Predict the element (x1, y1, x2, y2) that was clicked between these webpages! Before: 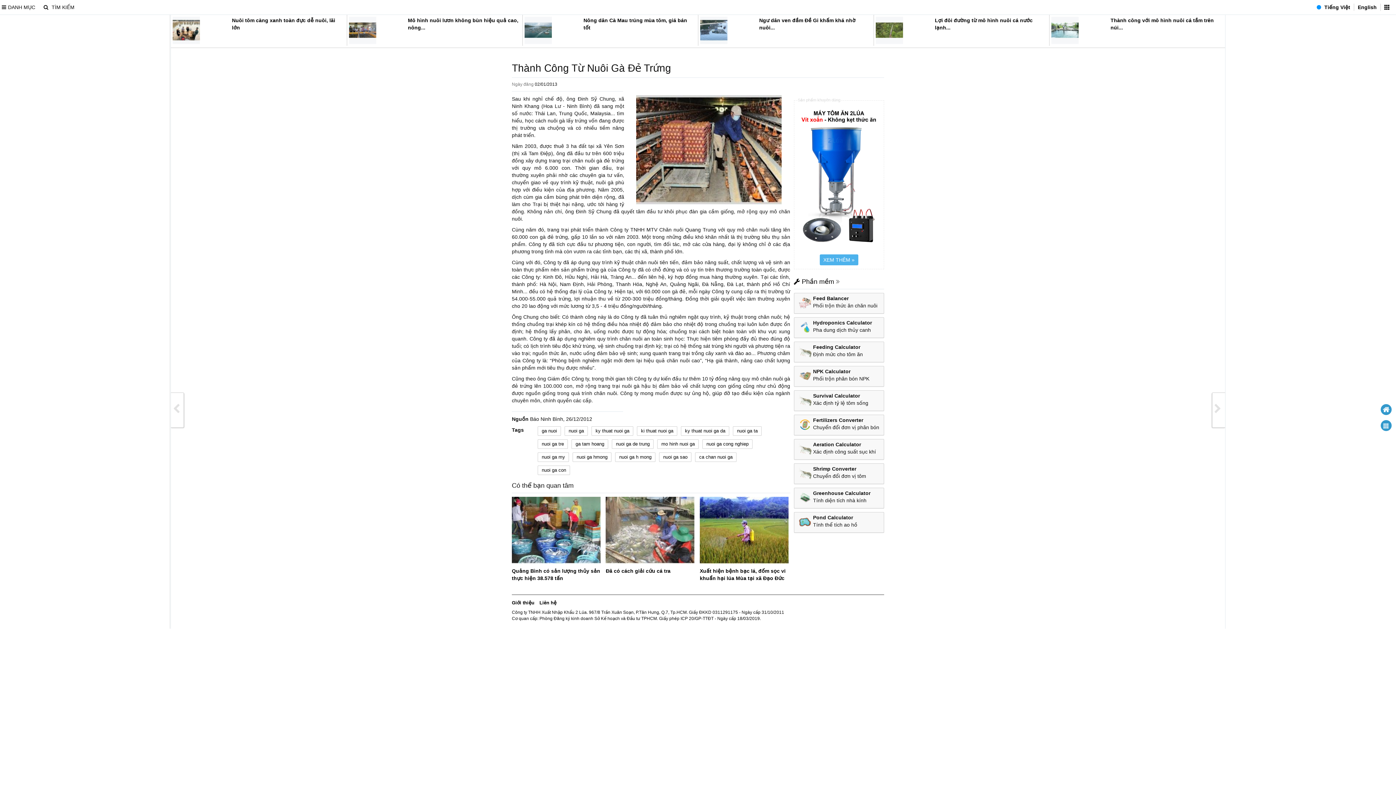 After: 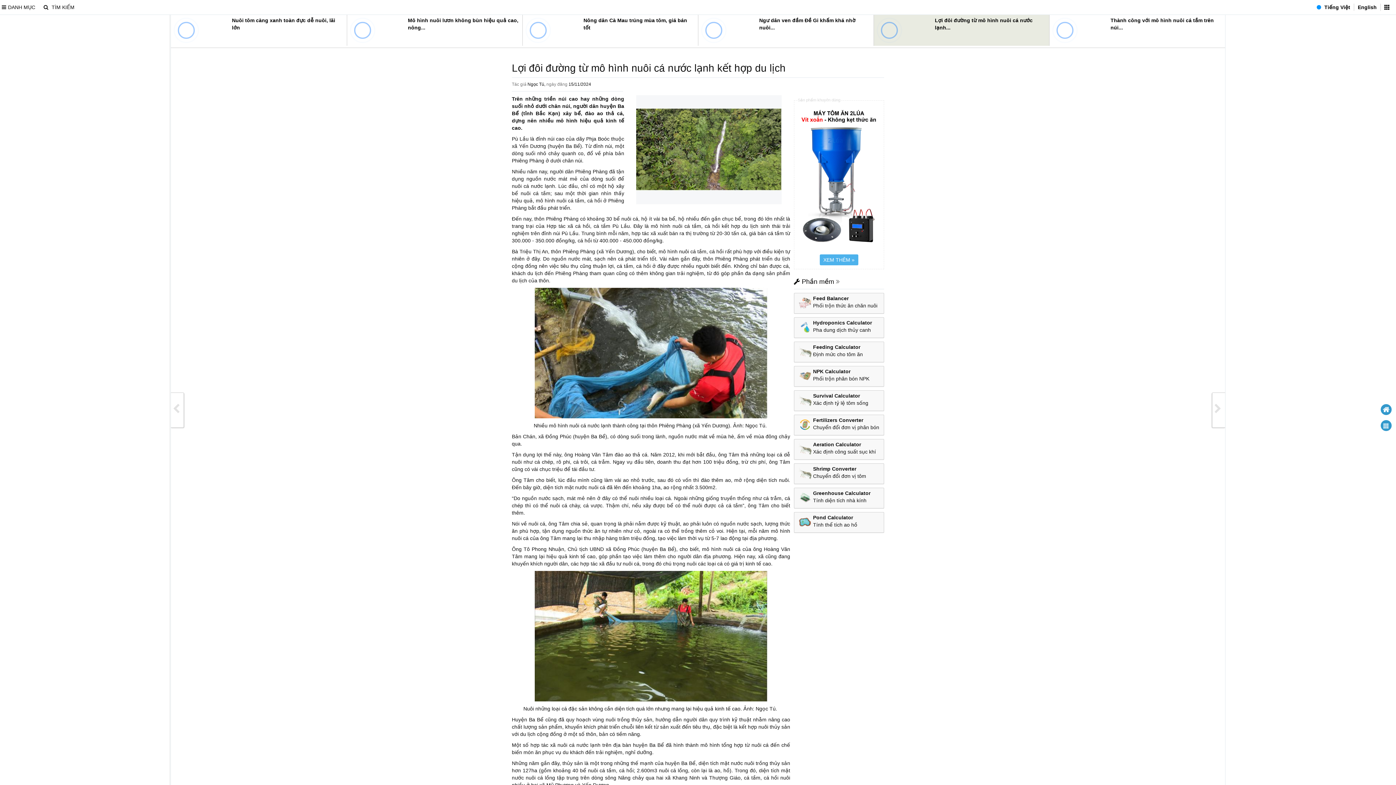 Action: bbox: (876, 26, 903, 32)